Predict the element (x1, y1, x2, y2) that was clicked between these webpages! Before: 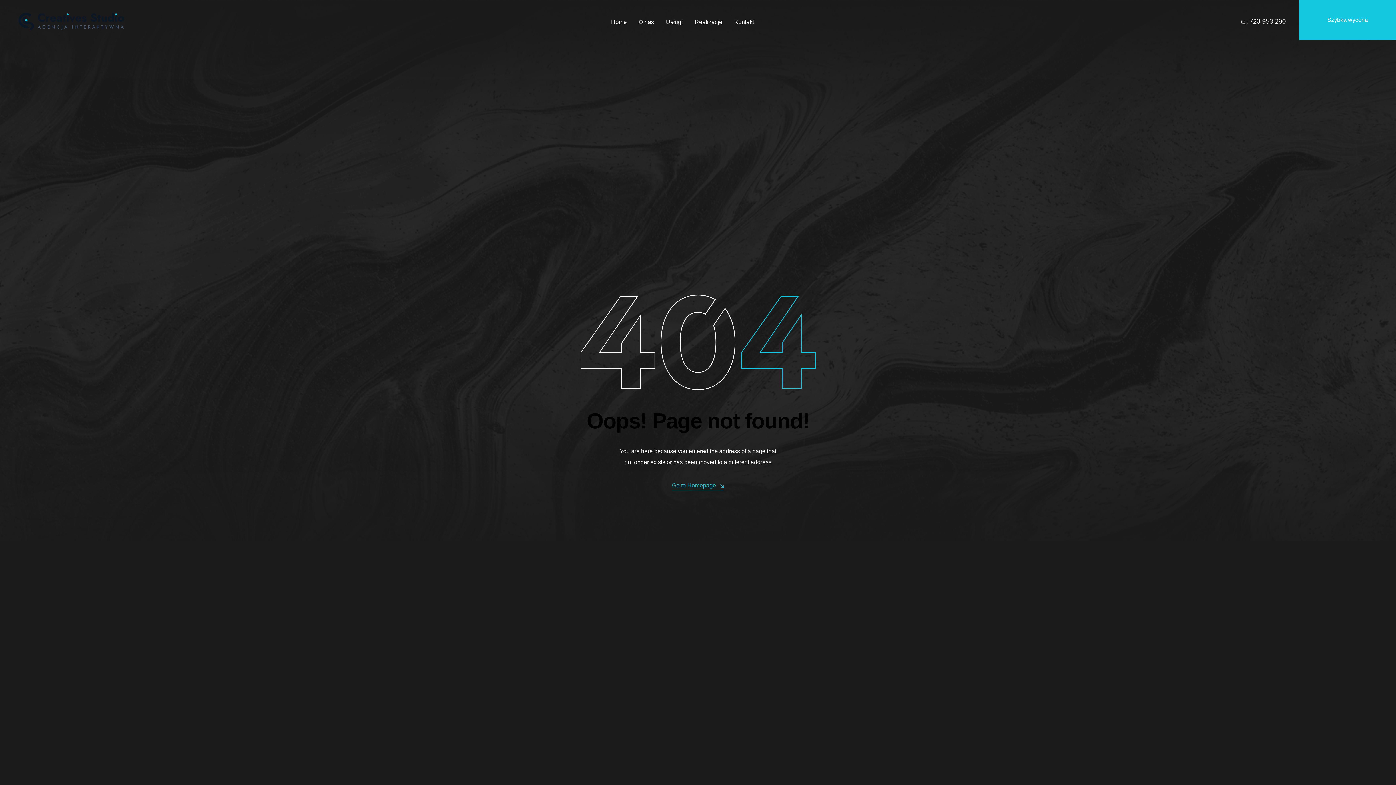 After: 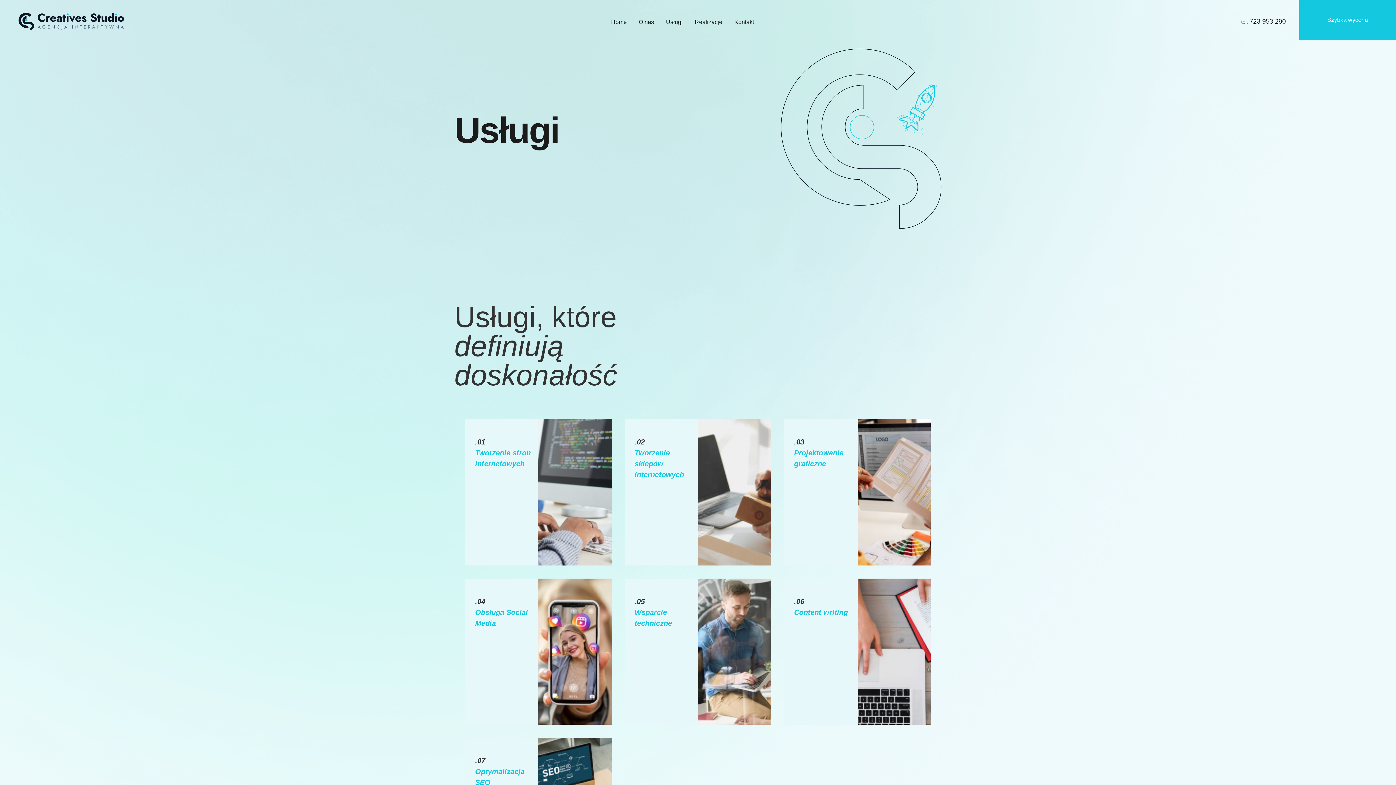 Action: bbox: (666, 13, 682, 30) label: Usługi